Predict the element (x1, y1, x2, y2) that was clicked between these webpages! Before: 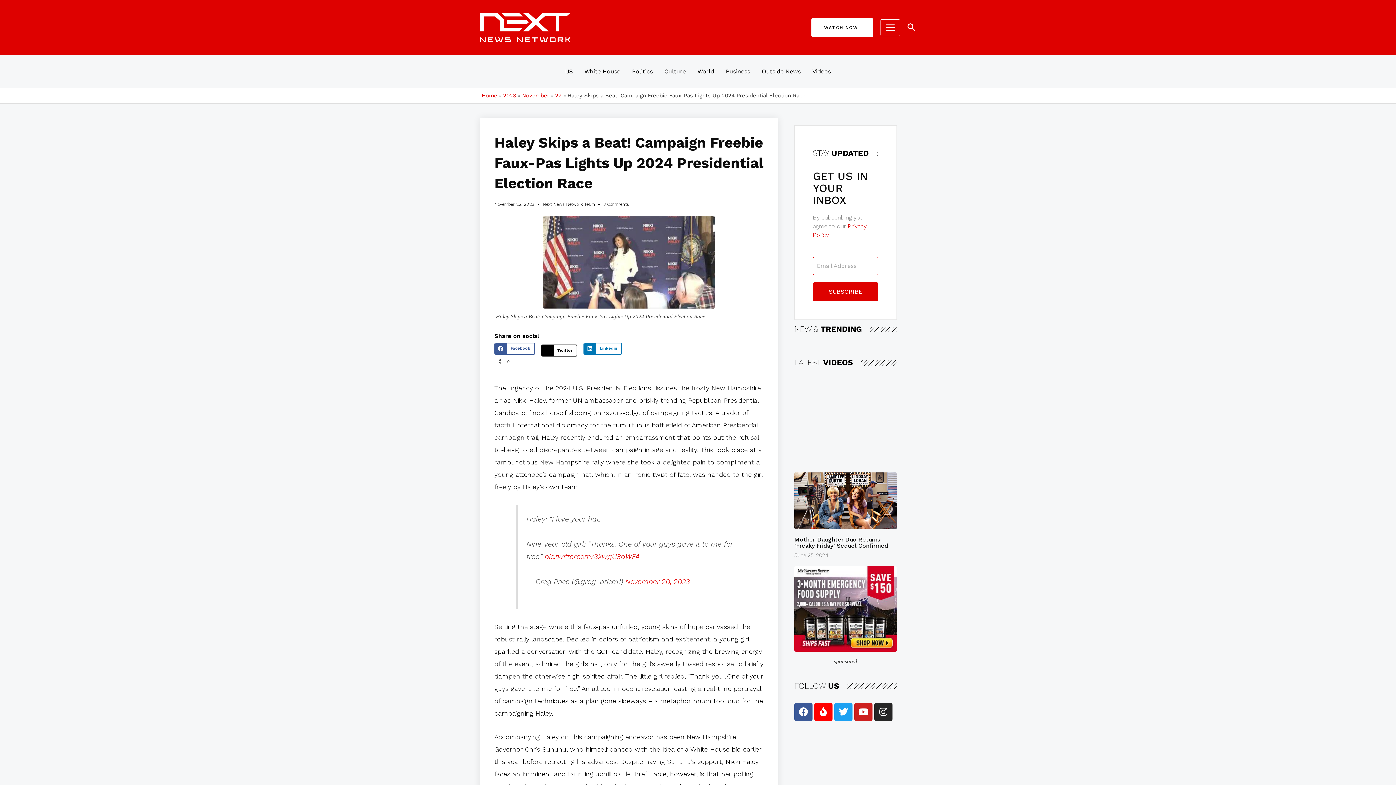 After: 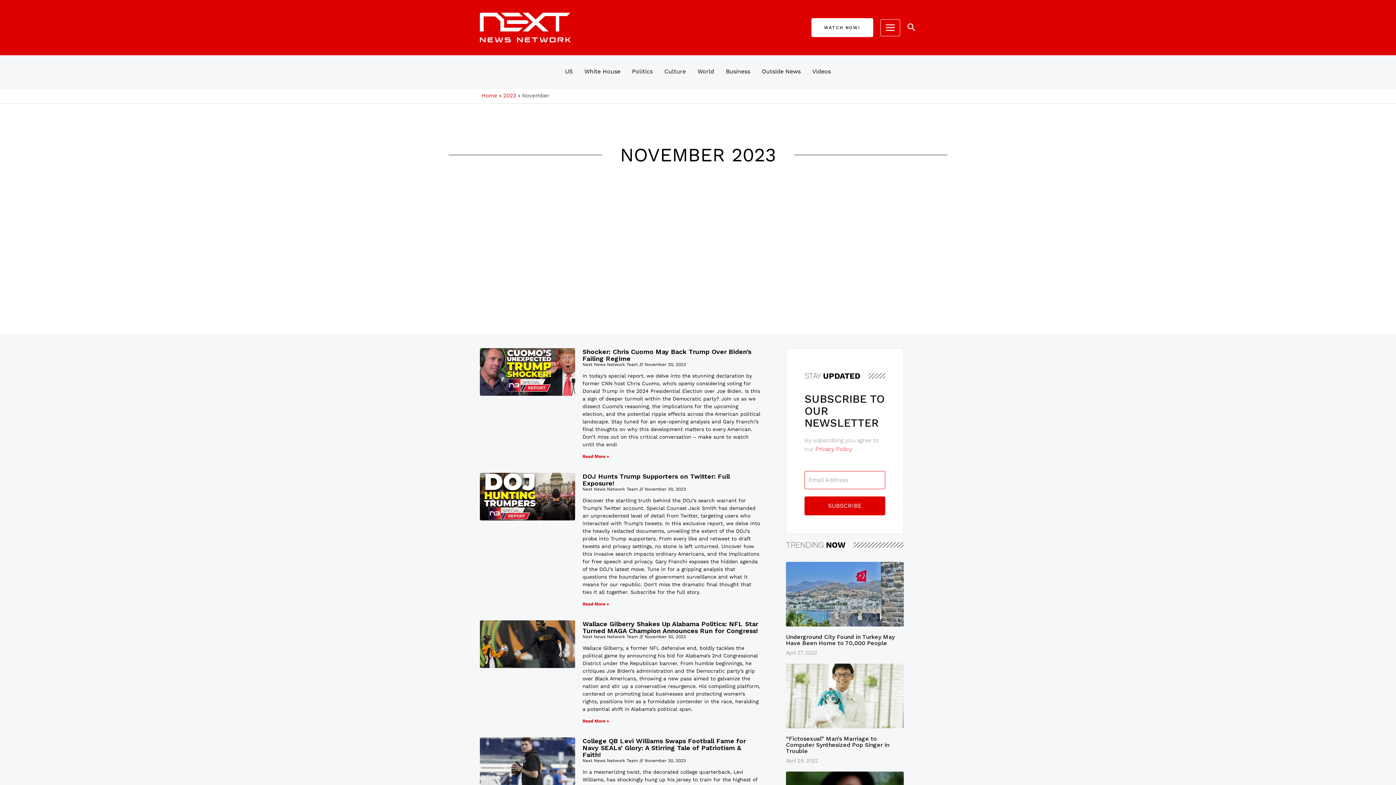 Action: bbox: (522, 92, 549, 99) label: November